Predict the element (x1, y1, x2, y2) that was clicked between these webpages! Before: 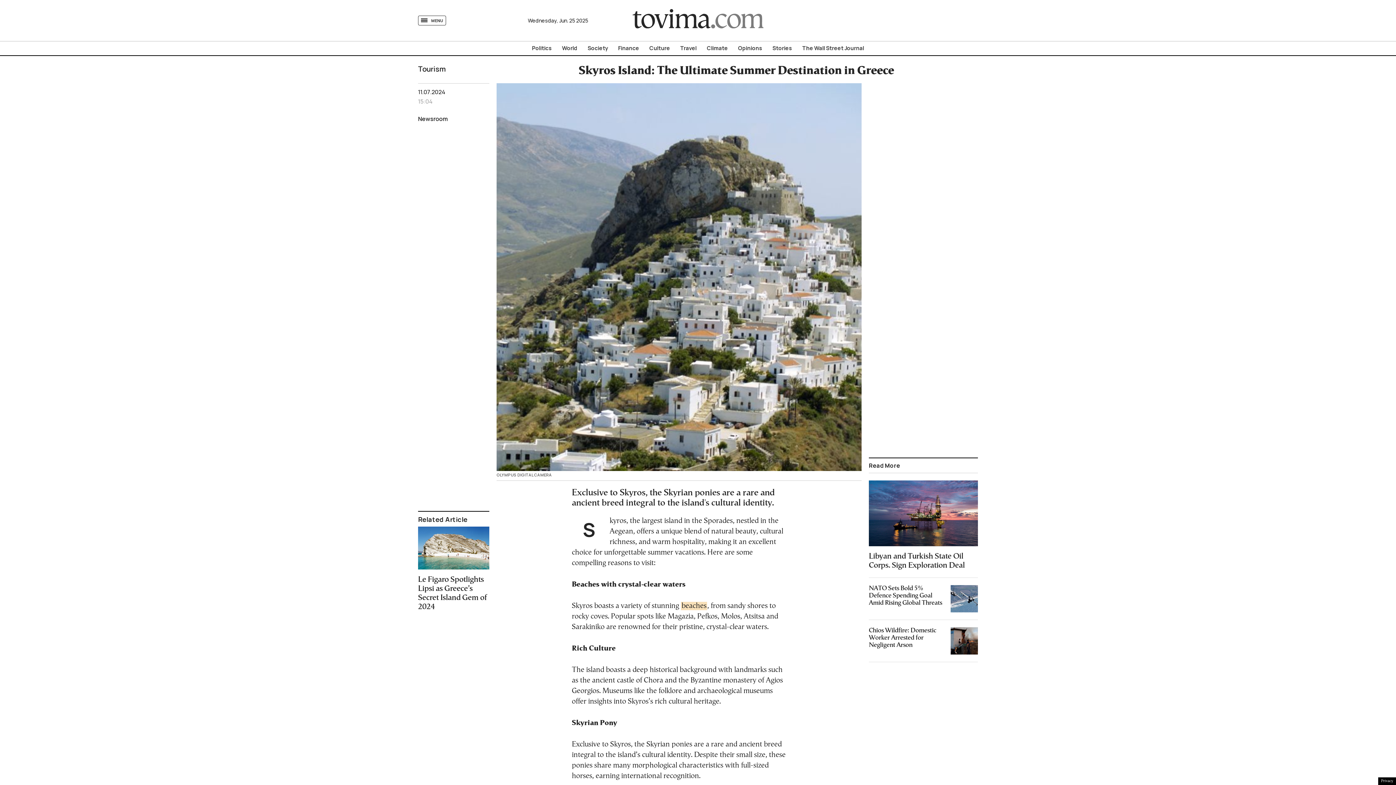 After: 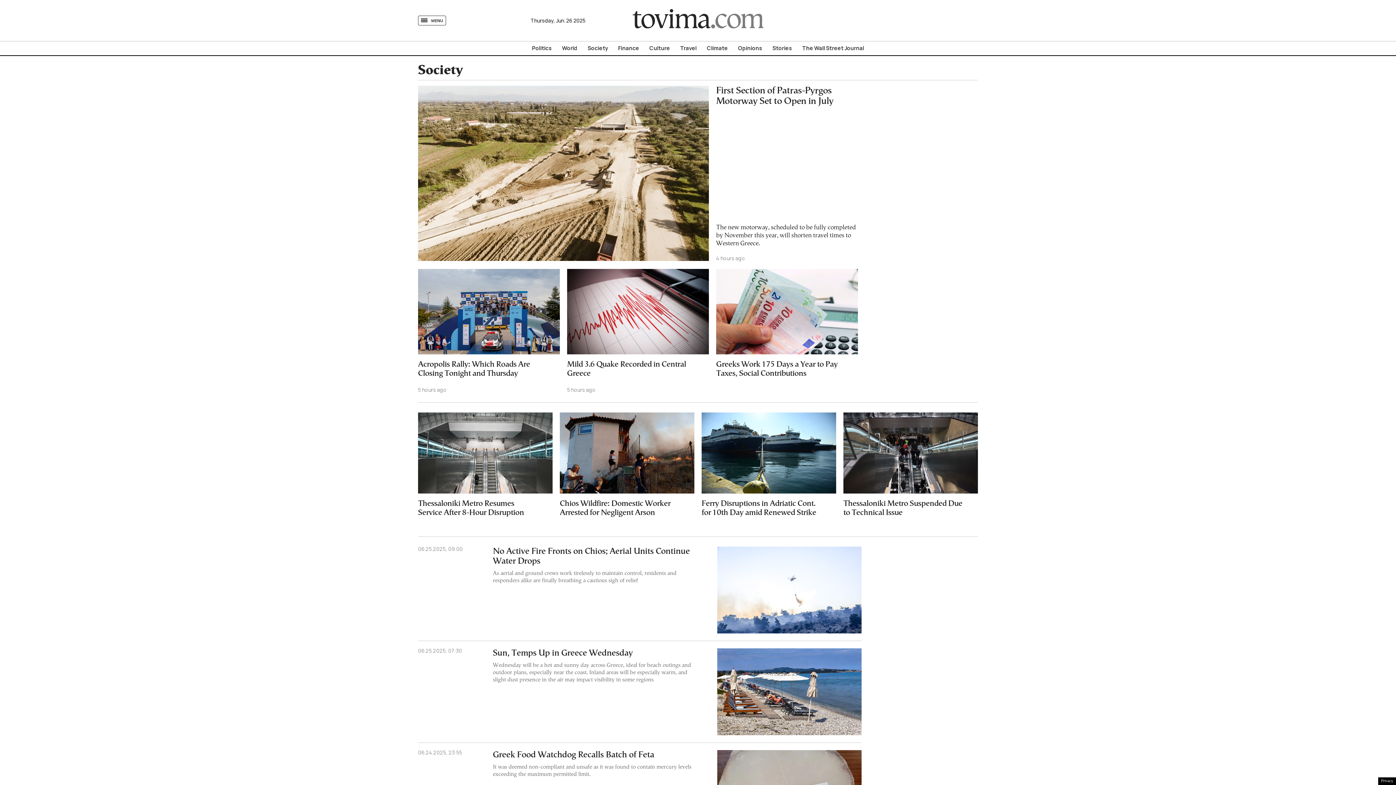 Action: label: Society bbox: (587, 44, 608, 51)